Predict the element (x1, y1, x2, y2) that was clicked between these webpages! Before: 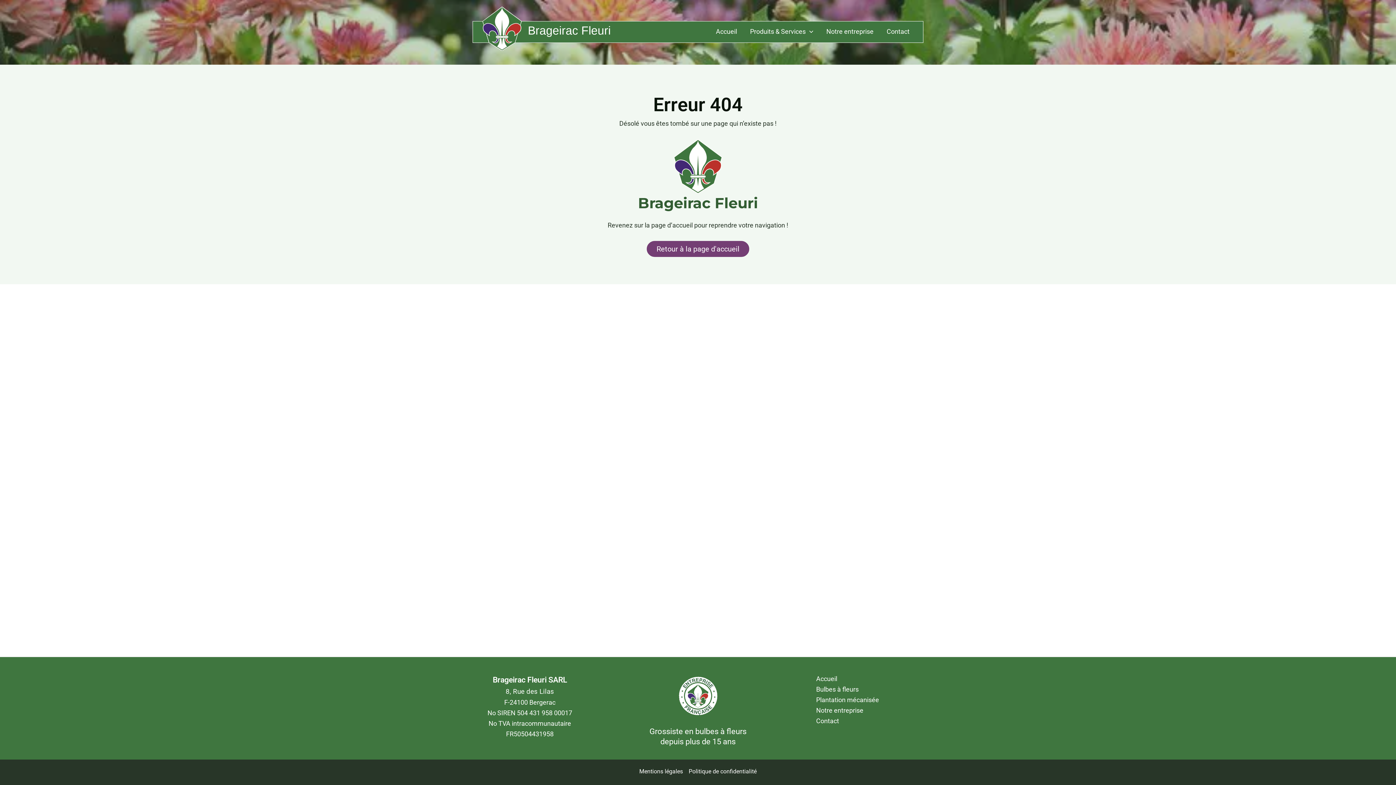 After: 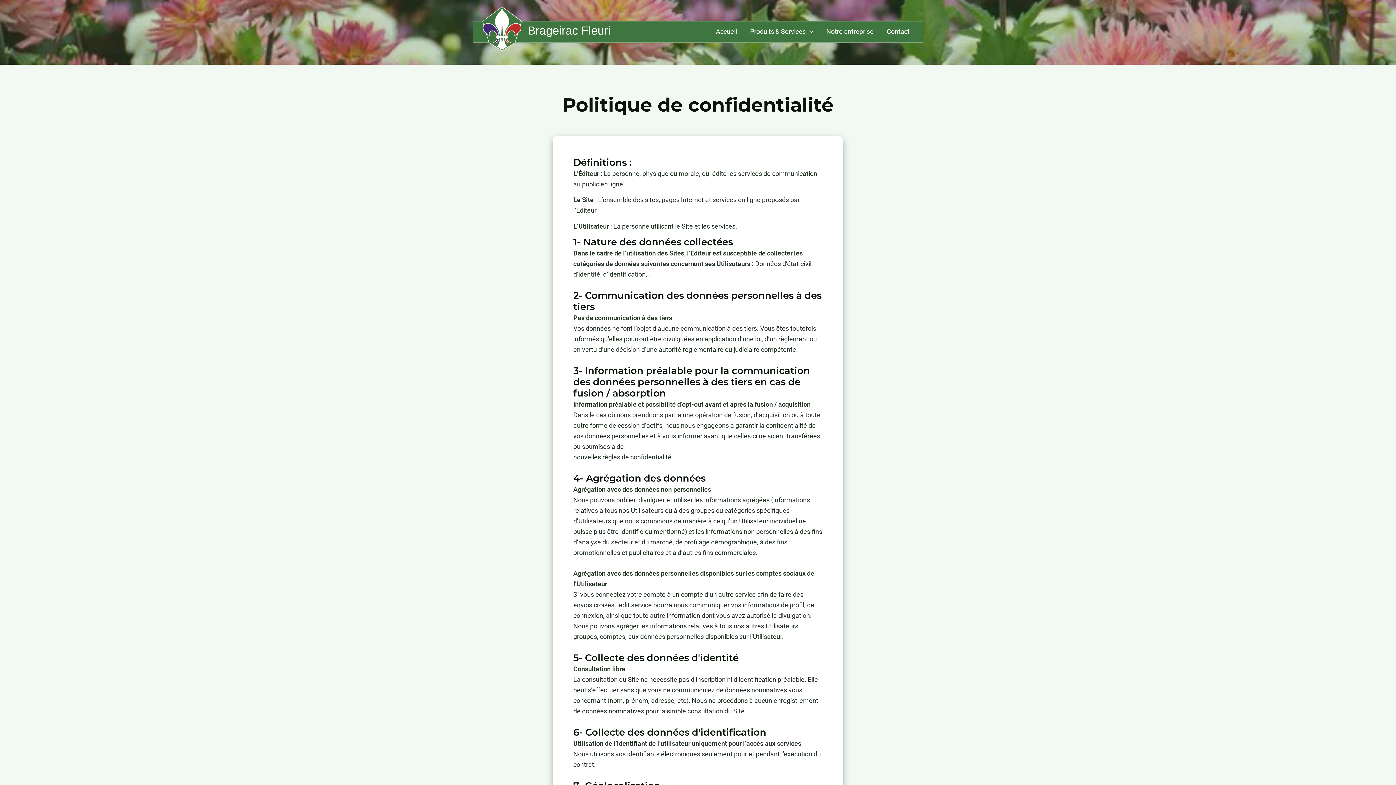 Action: label: Politique de confidentialité bbox: (686, 767, 756, 776)